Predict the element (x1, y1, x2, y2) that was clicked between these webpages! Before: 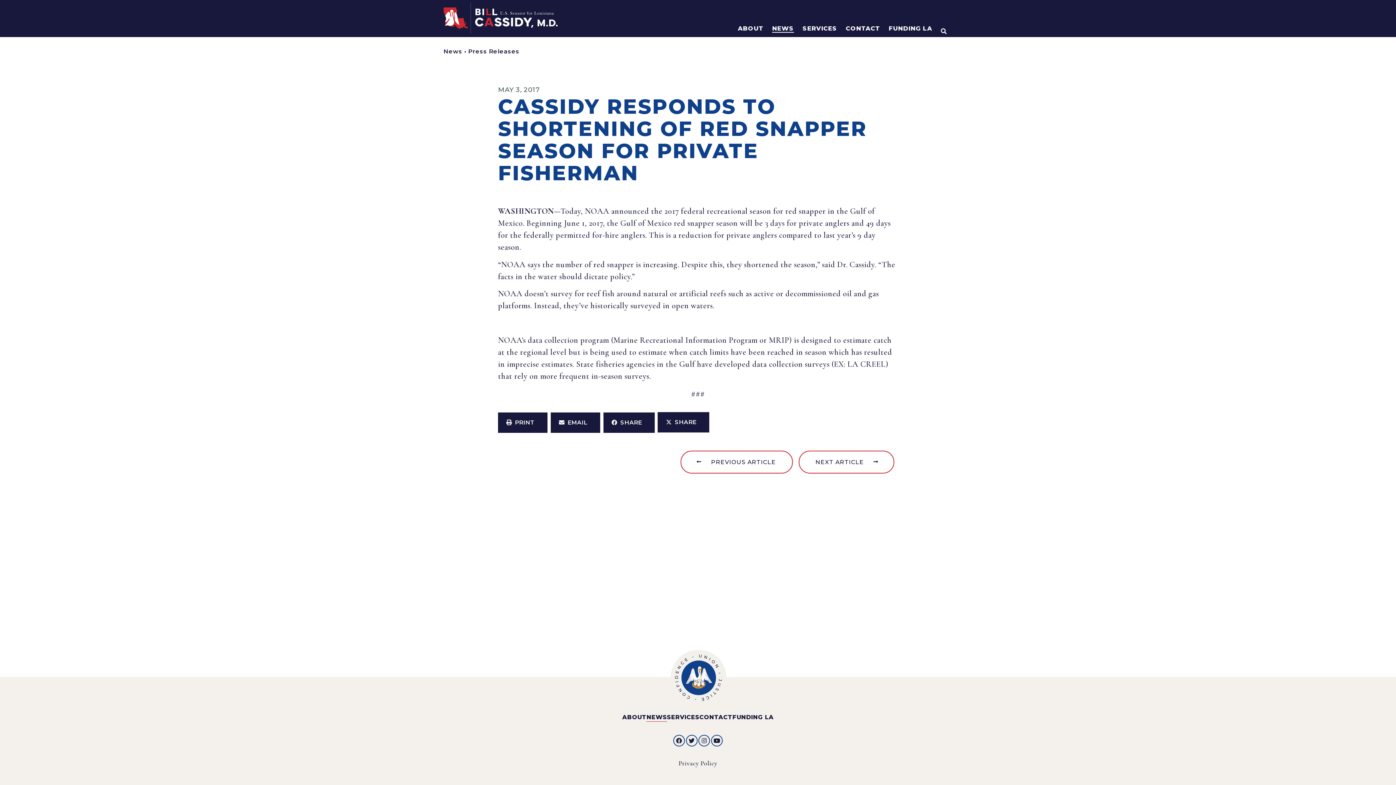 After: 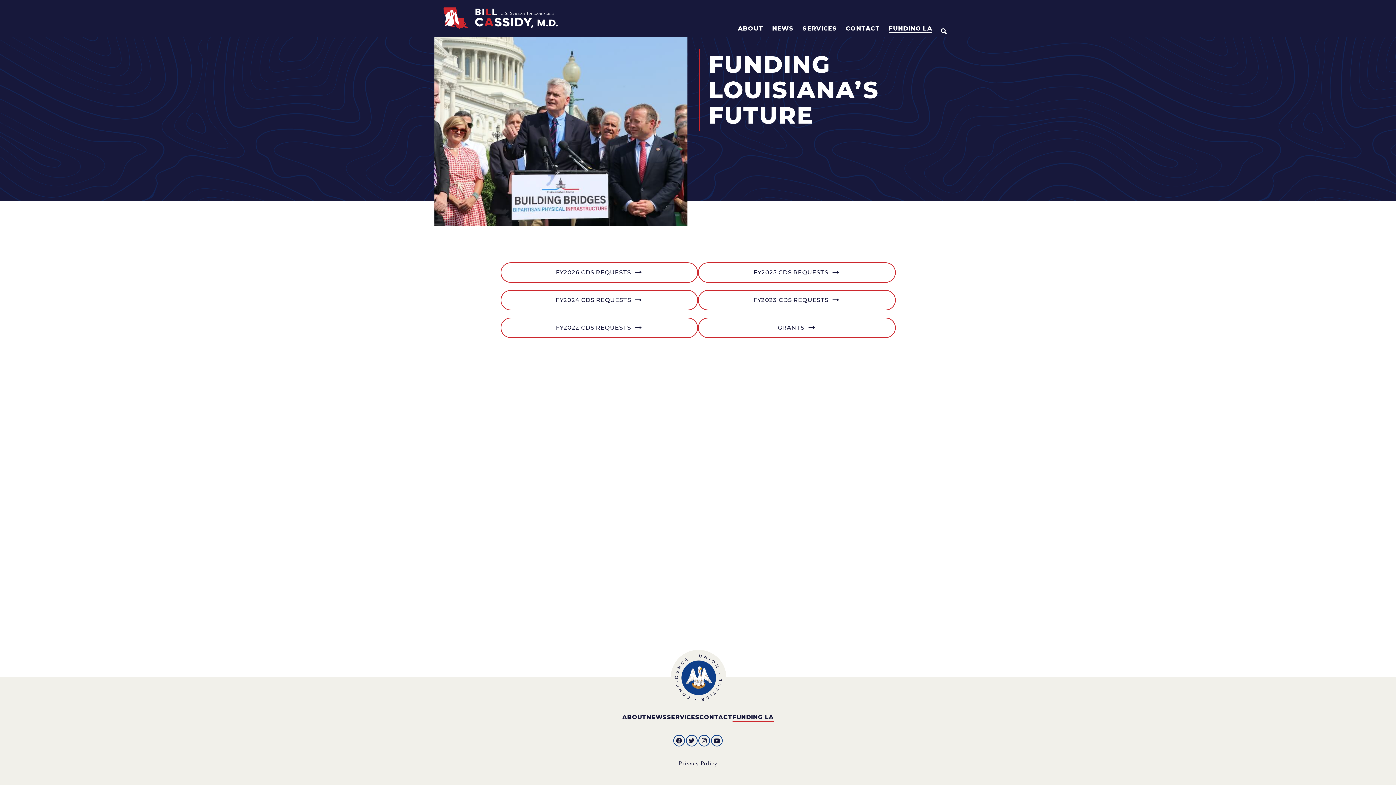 Action: bbox: (732, 713, 773, 722) label: FUNDING LA